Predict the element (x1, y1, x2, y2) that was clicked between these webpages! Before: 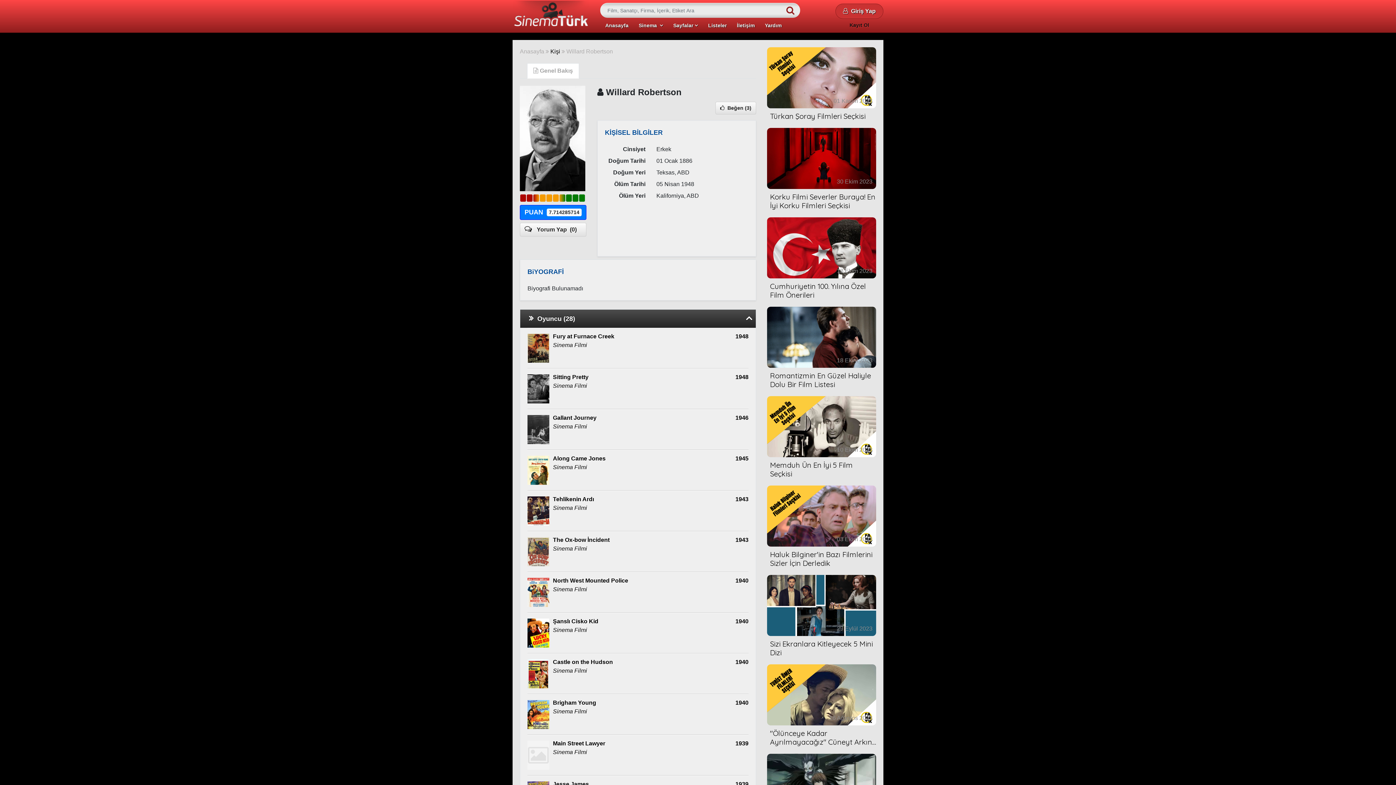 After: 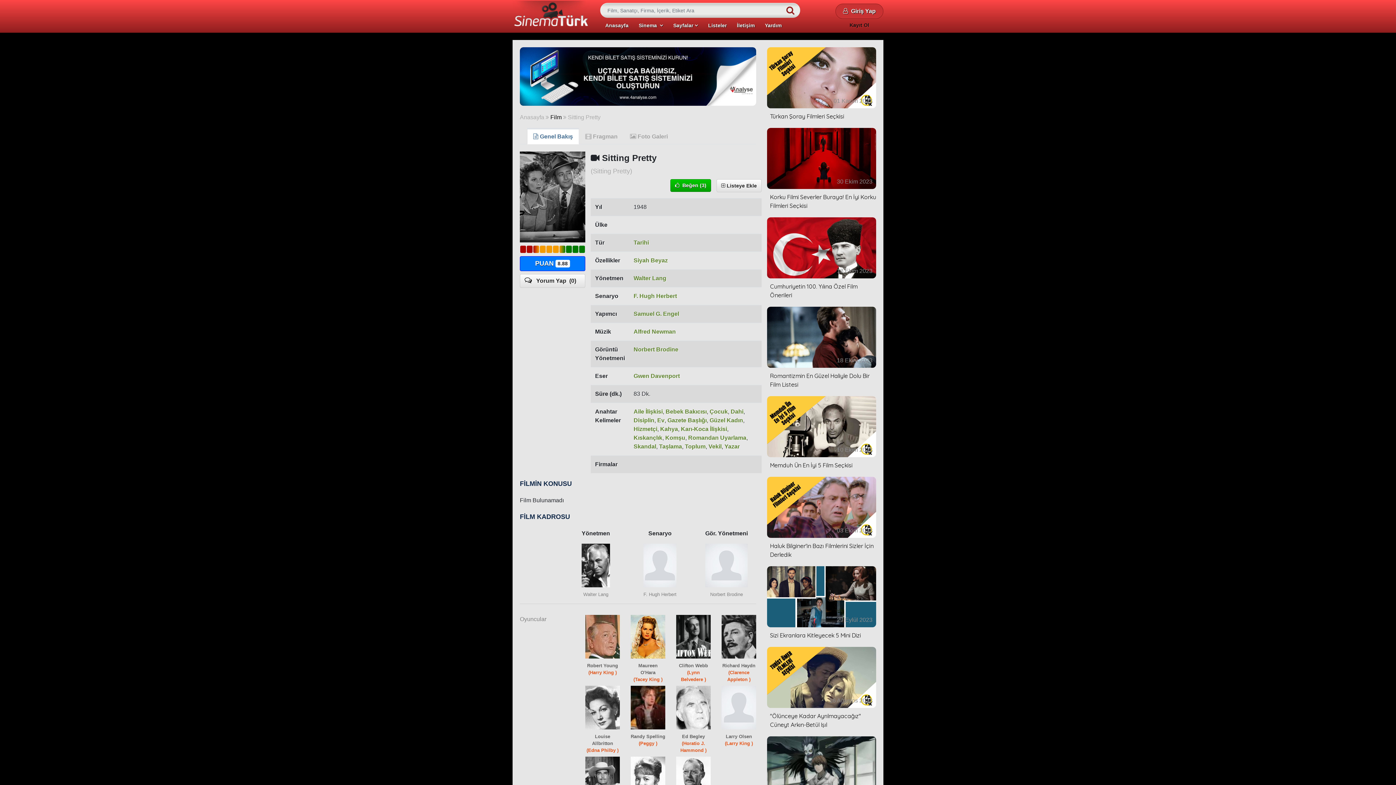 Action: bbox: (527, 374, 748, 403) label: Sitting Pretty
Sinema Filmi
1948